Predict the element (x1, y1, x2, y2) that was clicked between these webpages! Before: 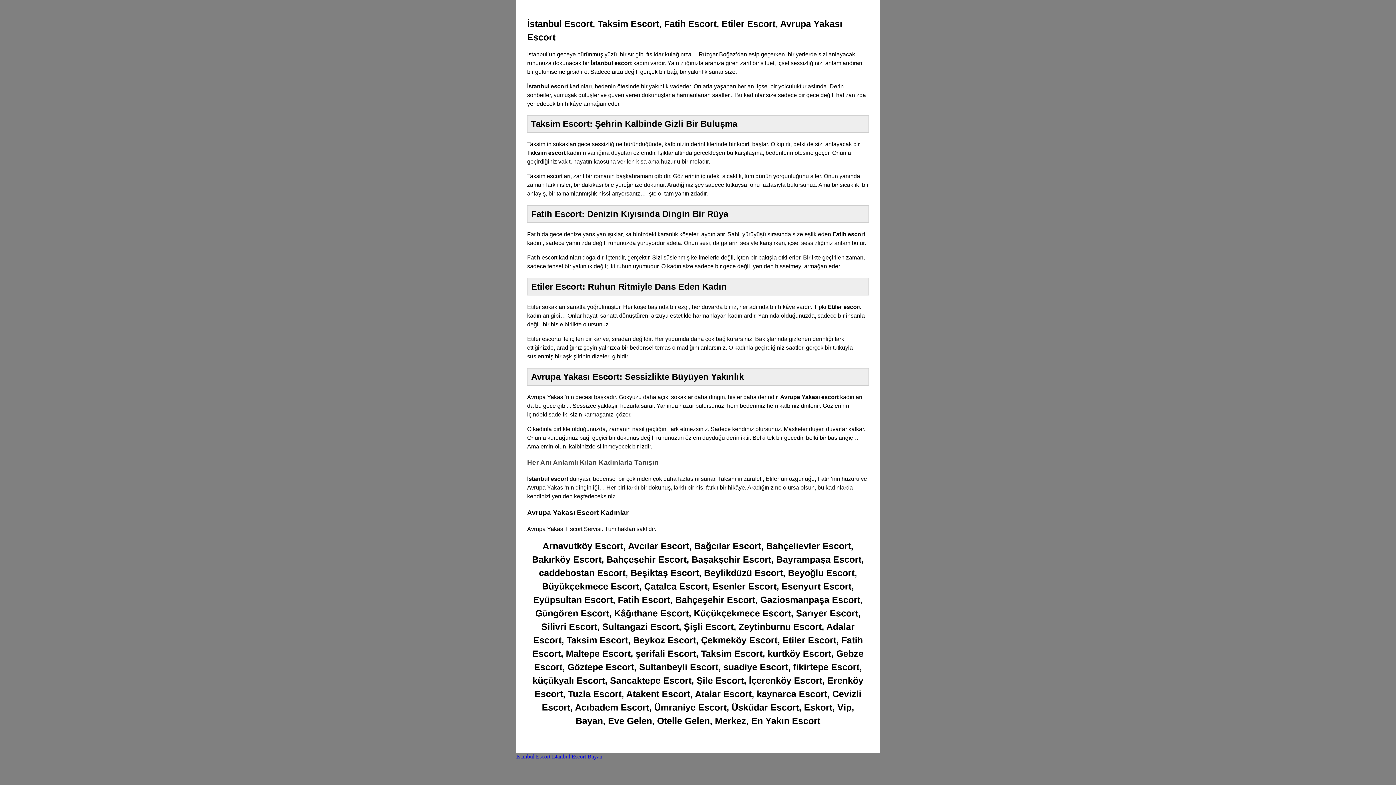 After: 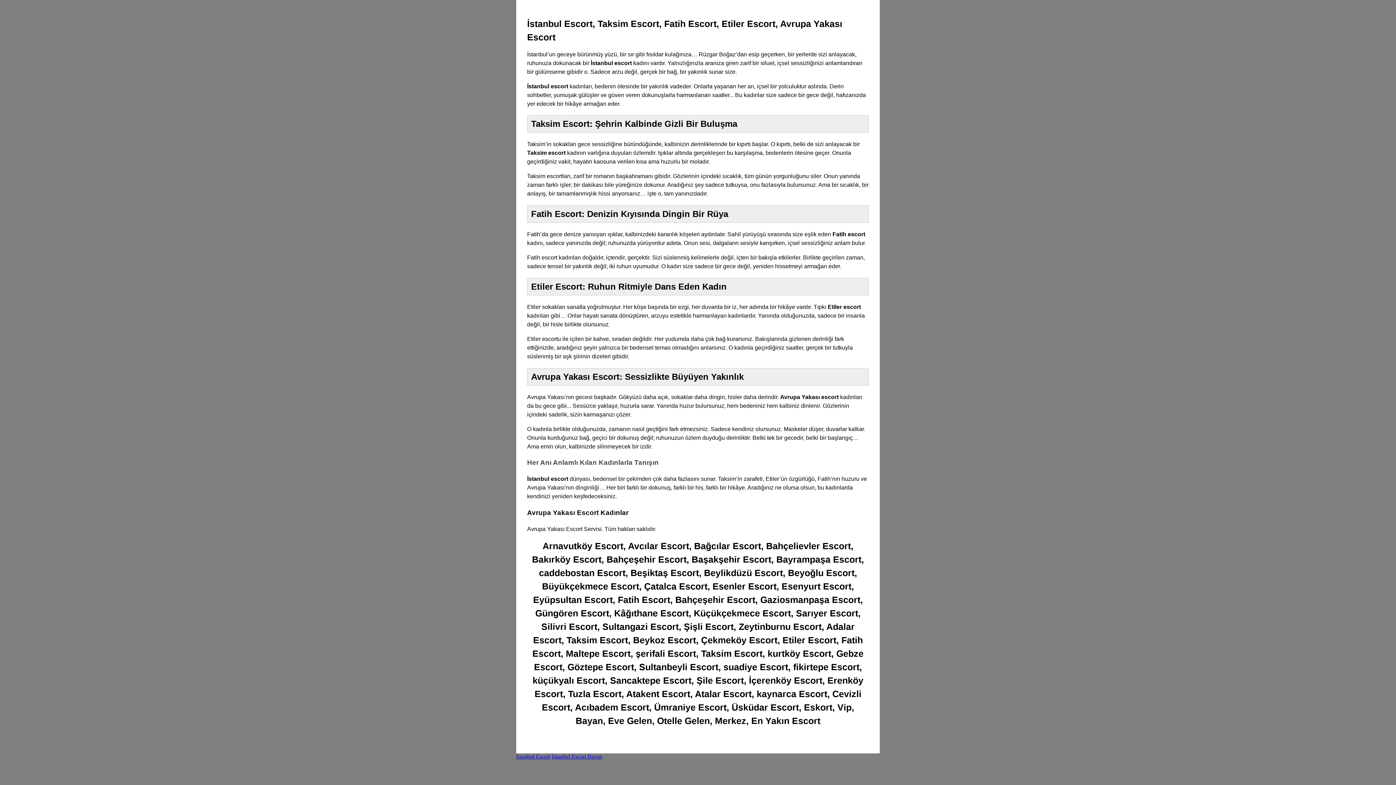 Action: bbox: (552, 753, 602, 760) label: İstanbul Escort Bayan